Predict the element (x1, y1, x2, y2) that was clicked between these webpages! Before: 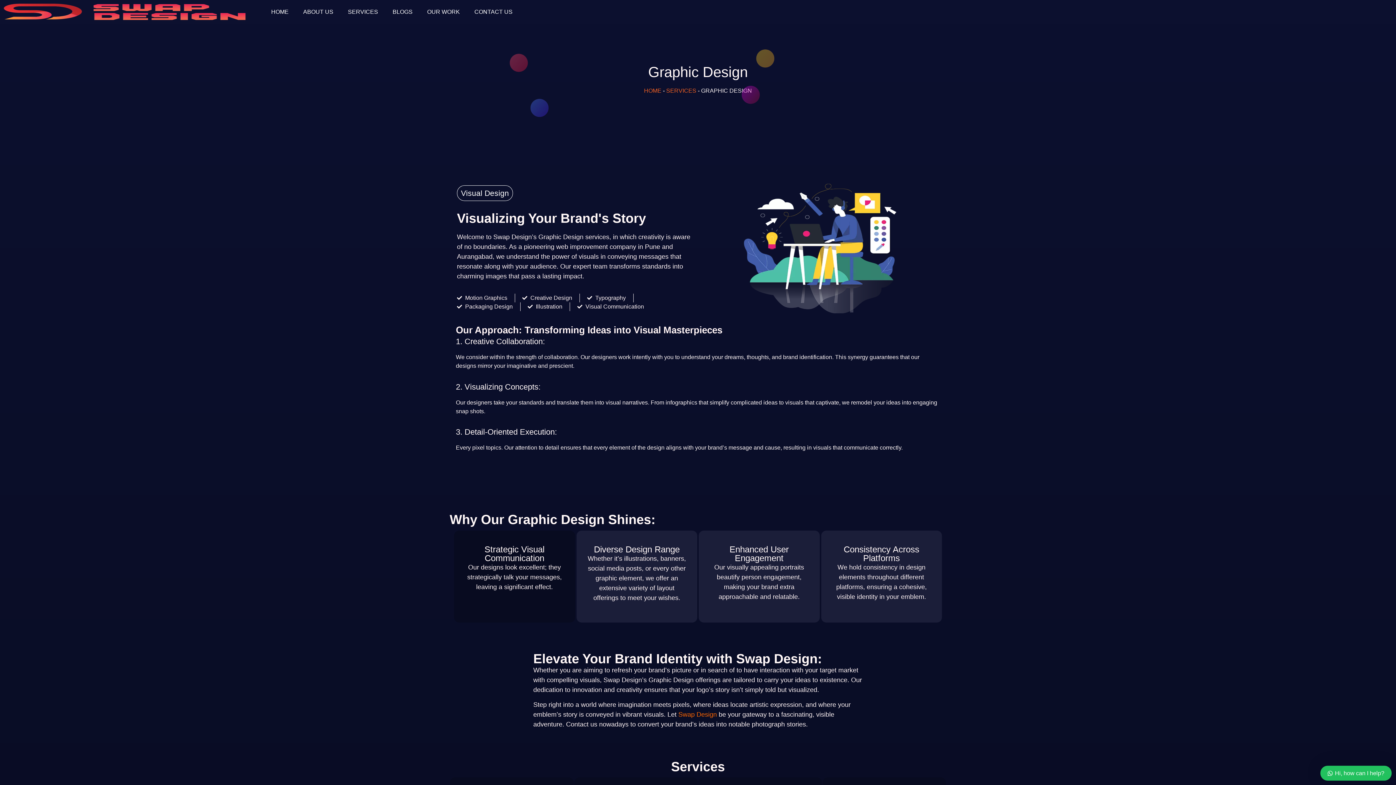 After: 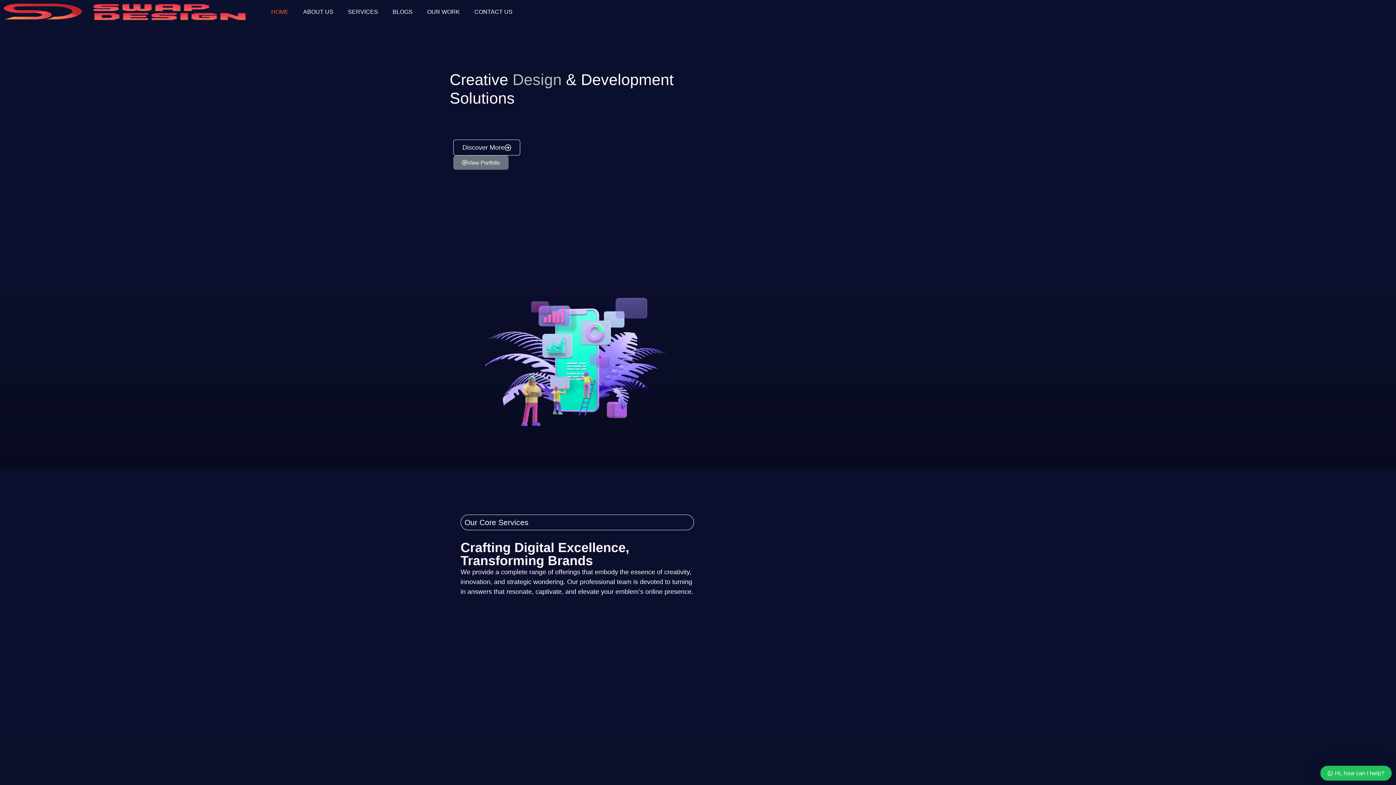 Action: bbox: (3, 3, 264, 20)